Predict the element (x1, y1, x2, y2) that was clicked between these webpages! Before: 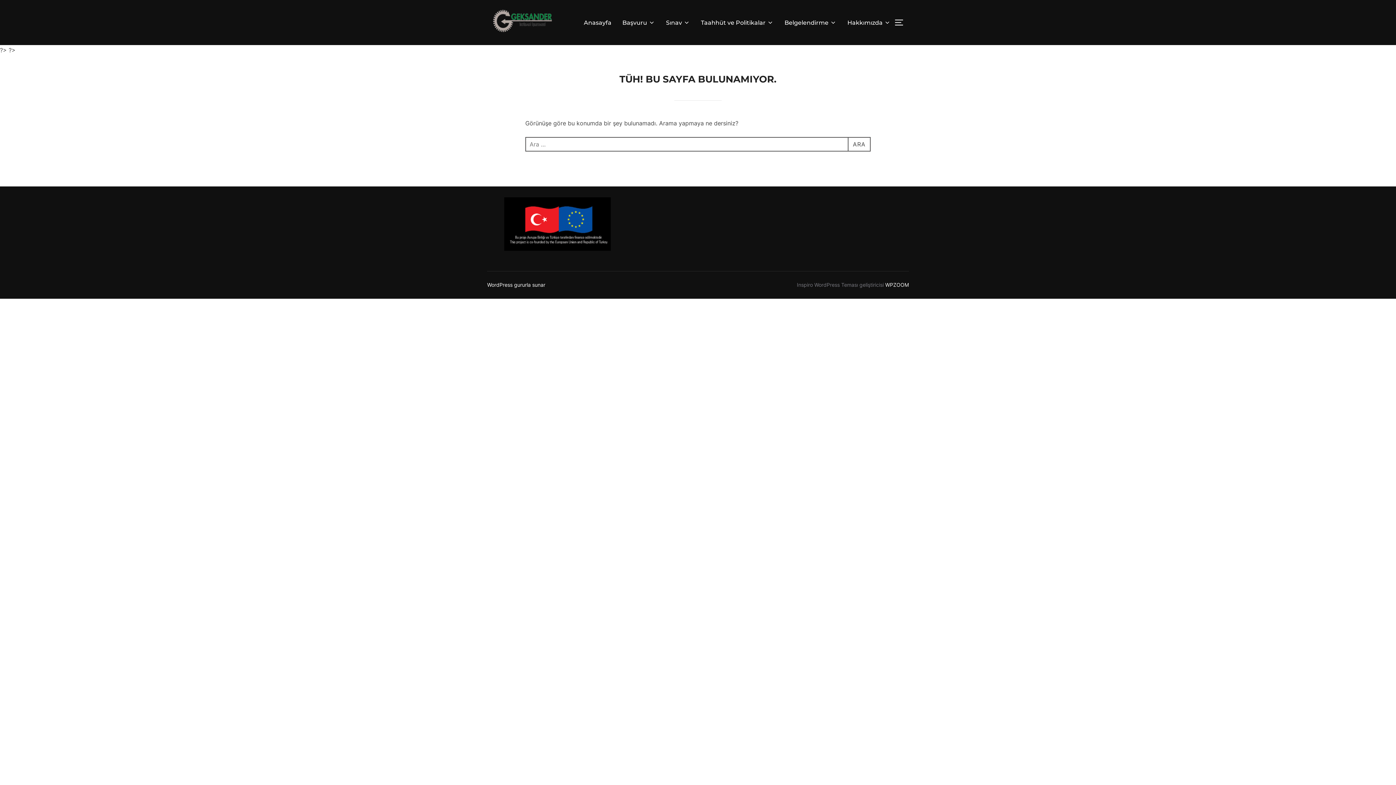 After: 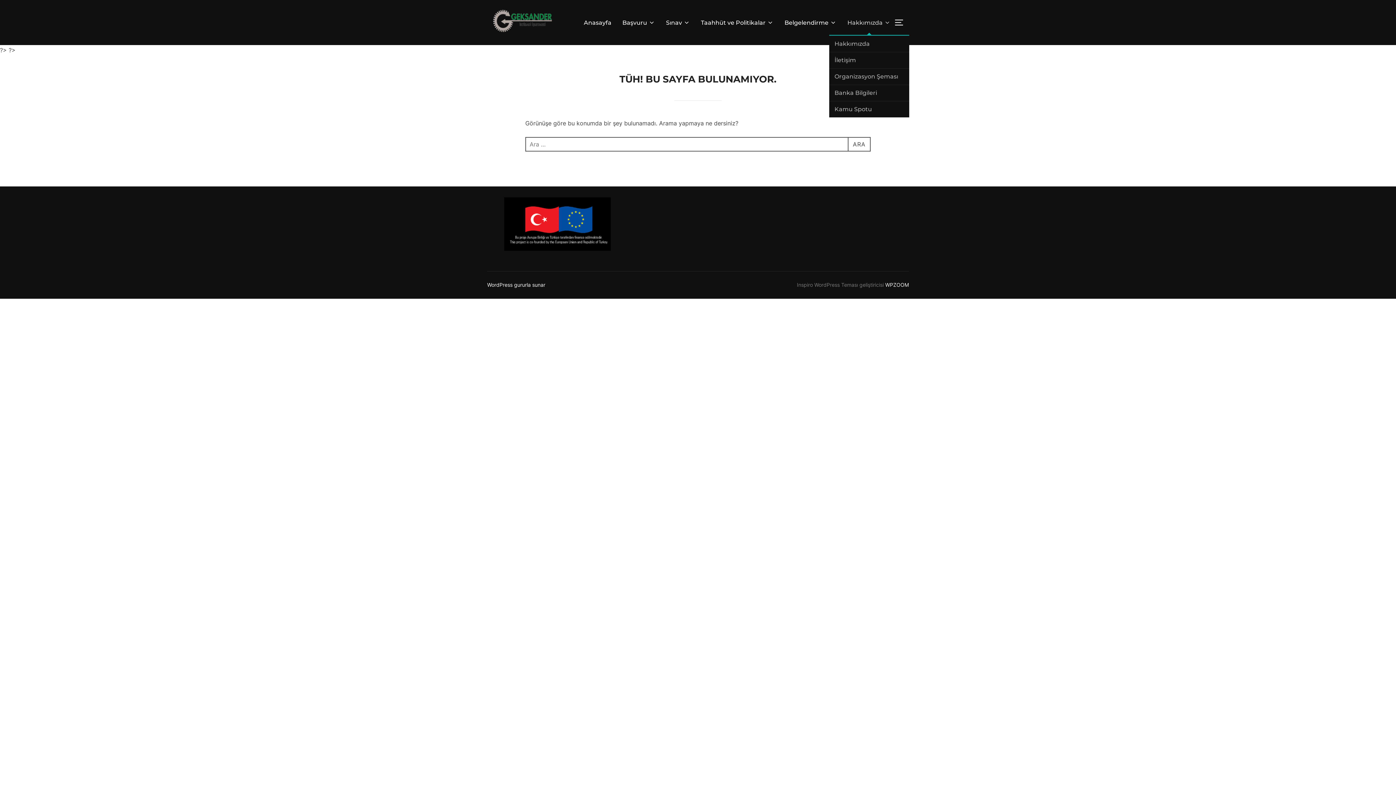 Action: label: Hakkımızda bbox: (847, 15, 890, 29)